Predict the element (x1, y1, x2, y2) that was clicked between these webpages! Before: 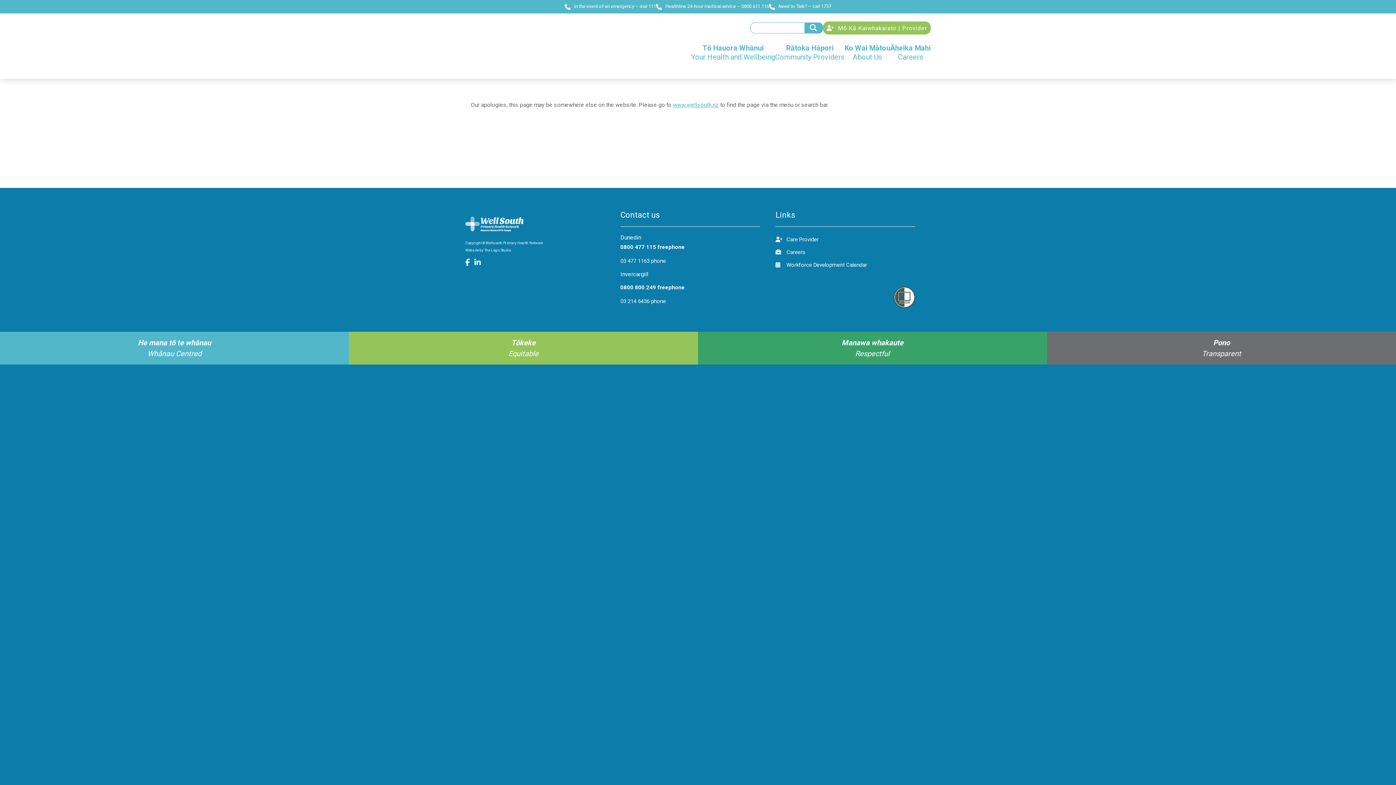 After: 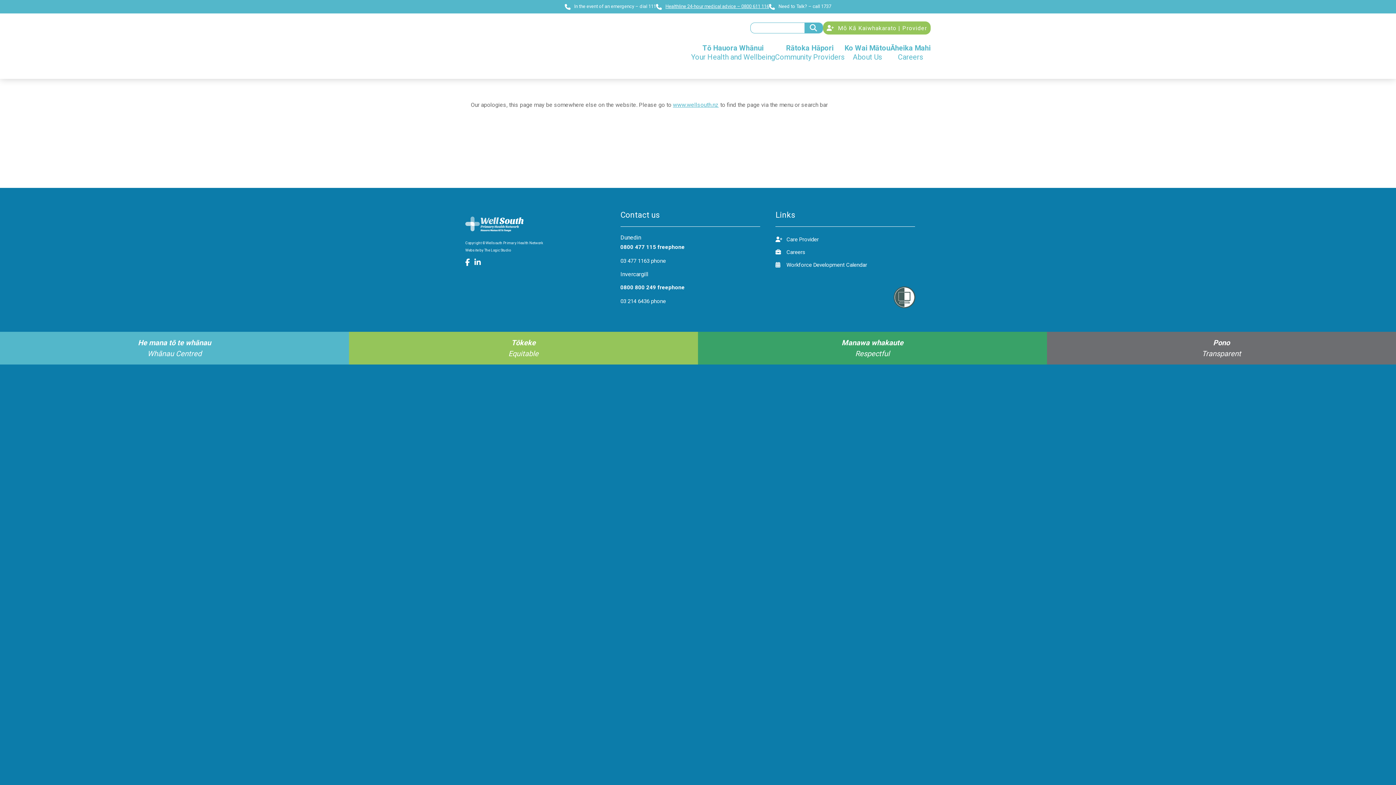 Action: bbox: (656, 3, 769, 9) label: Healthline 24-hour medical advice – 0800 611 116